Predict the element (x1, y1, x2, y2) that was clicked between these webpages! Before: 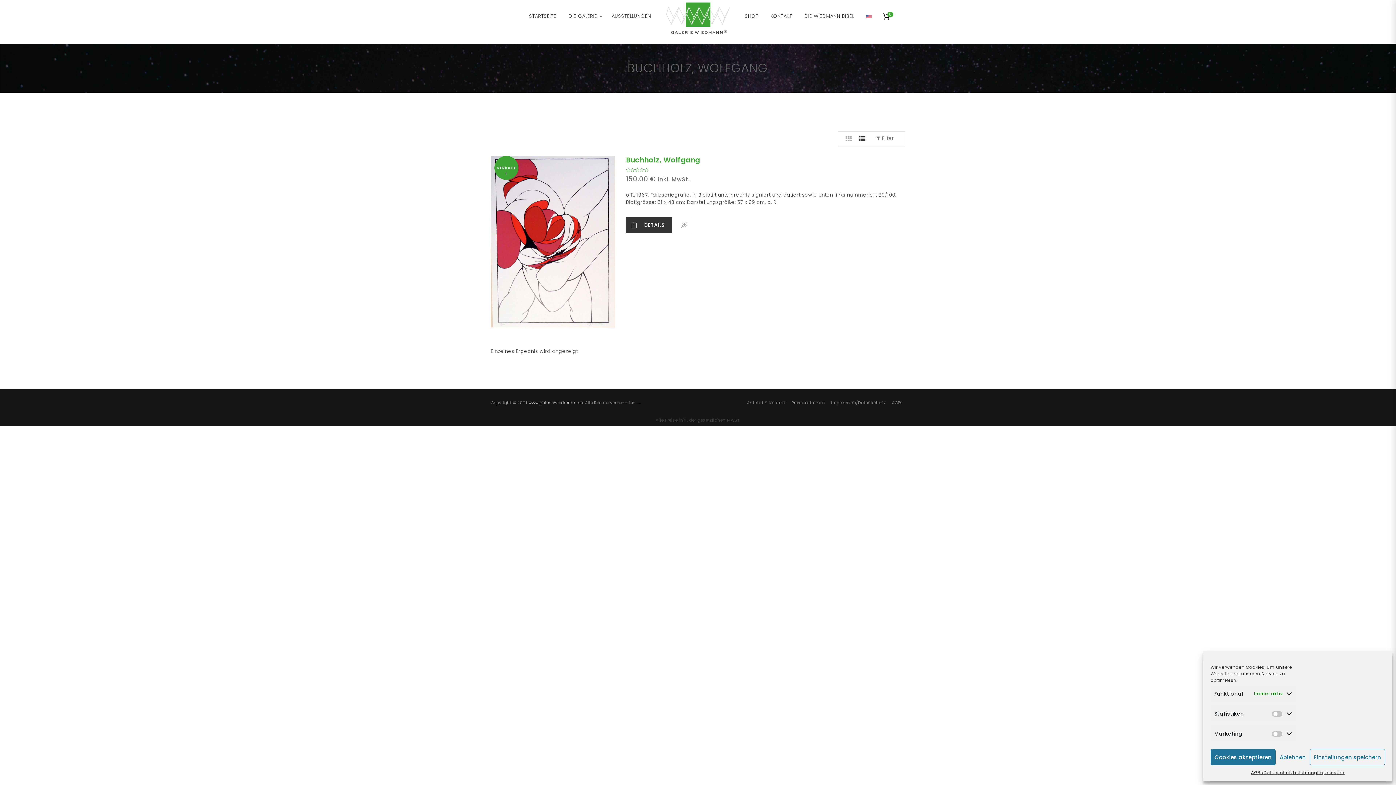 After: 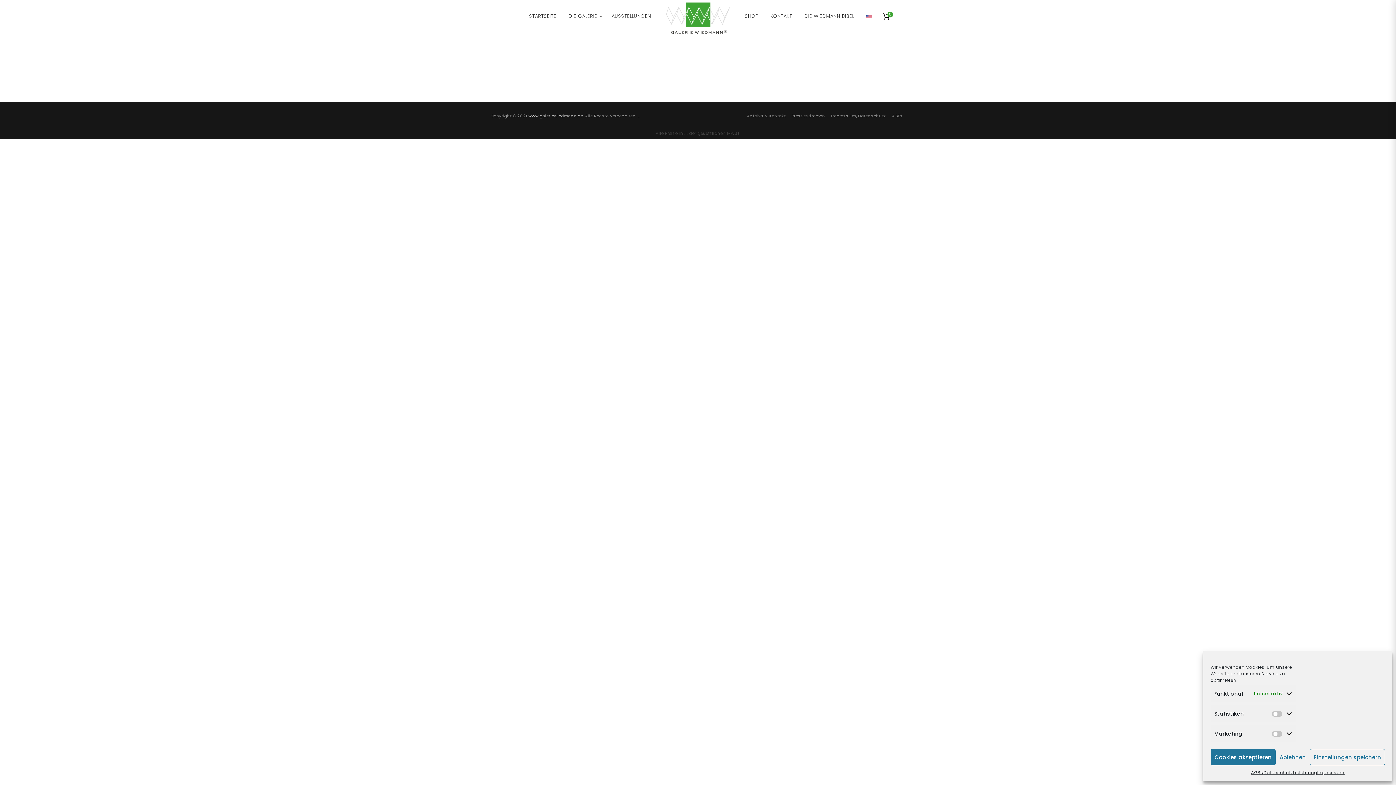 Action: label: Datenschutzbelehrung bbox: (1263, 769, 1317, 776)